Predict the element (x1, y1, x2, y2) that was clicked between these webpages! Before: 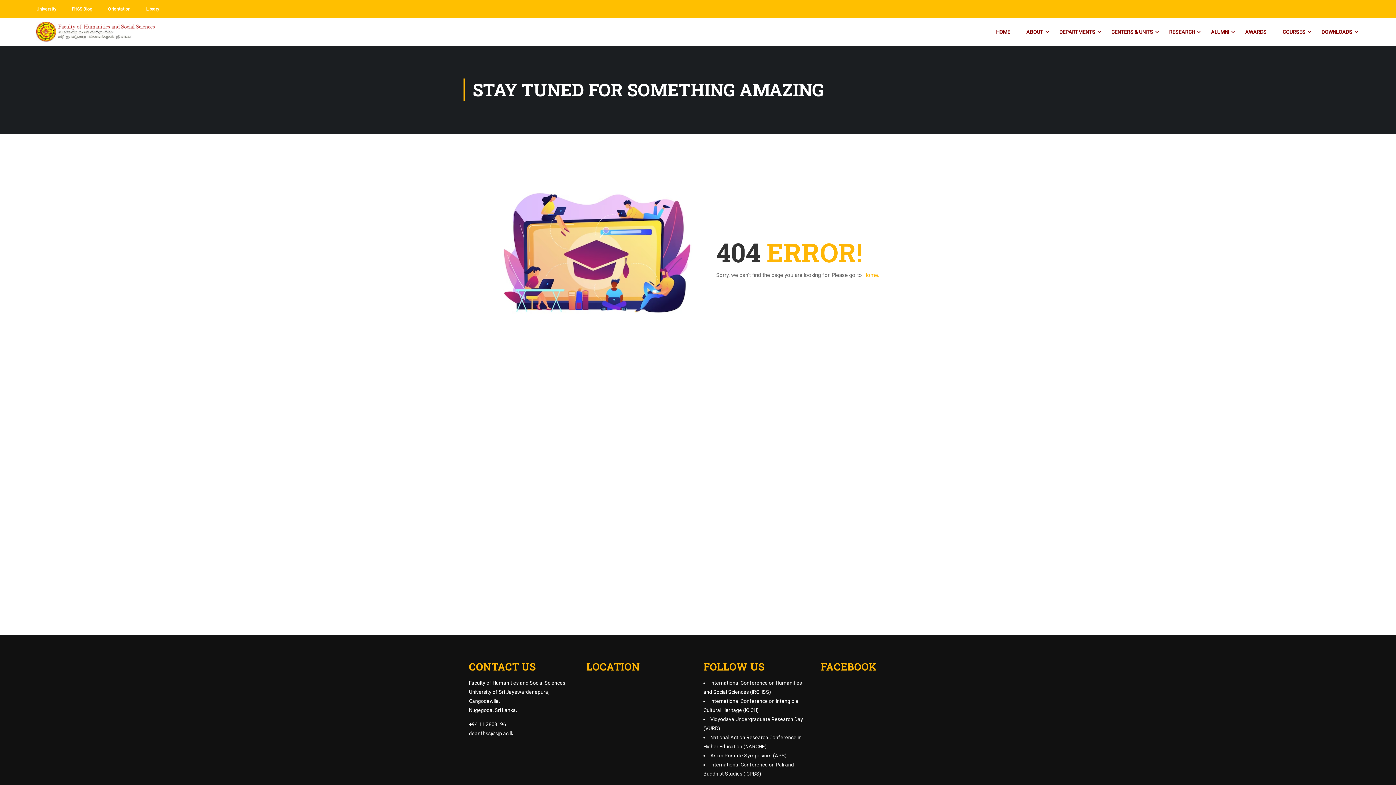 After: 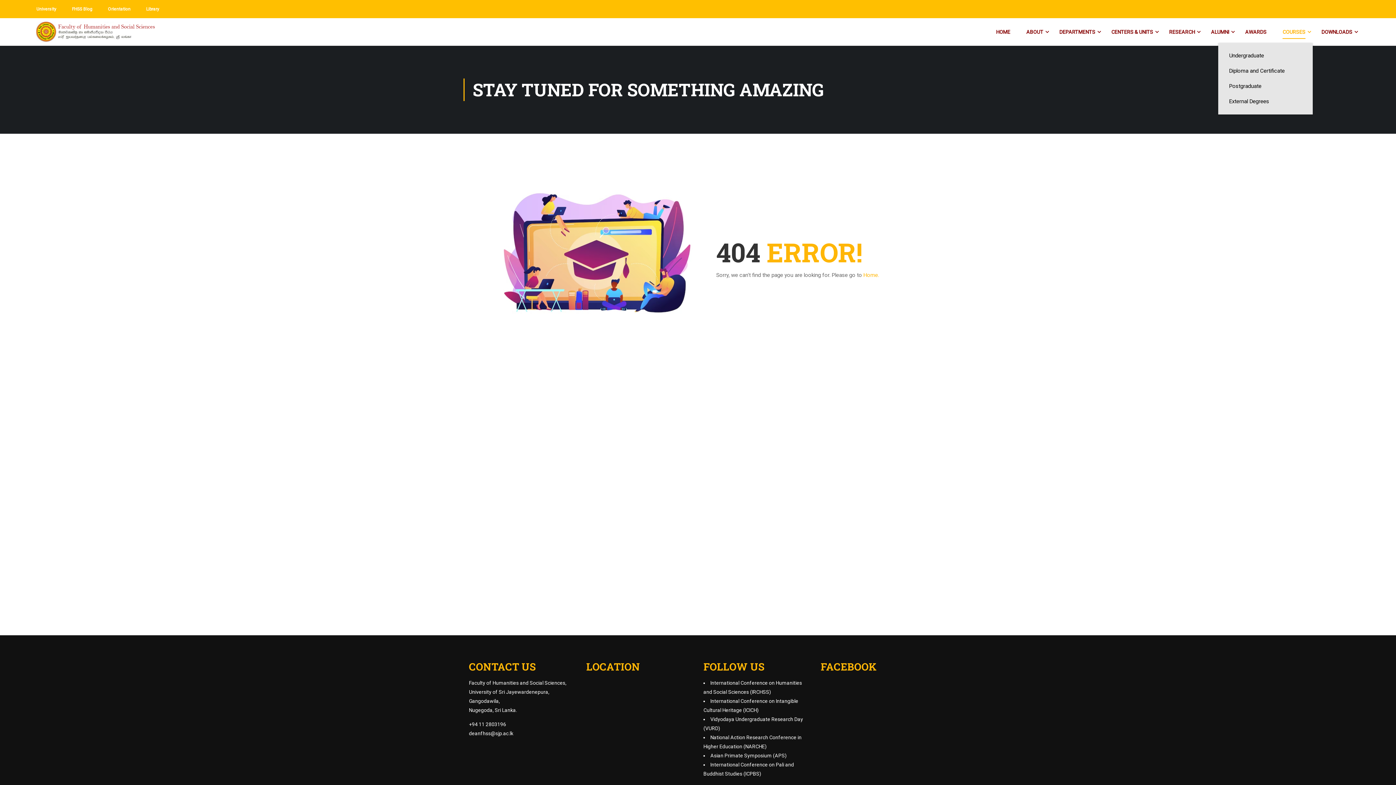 Action: bbox: (1275, 21, 1313, 42) label: COURSES